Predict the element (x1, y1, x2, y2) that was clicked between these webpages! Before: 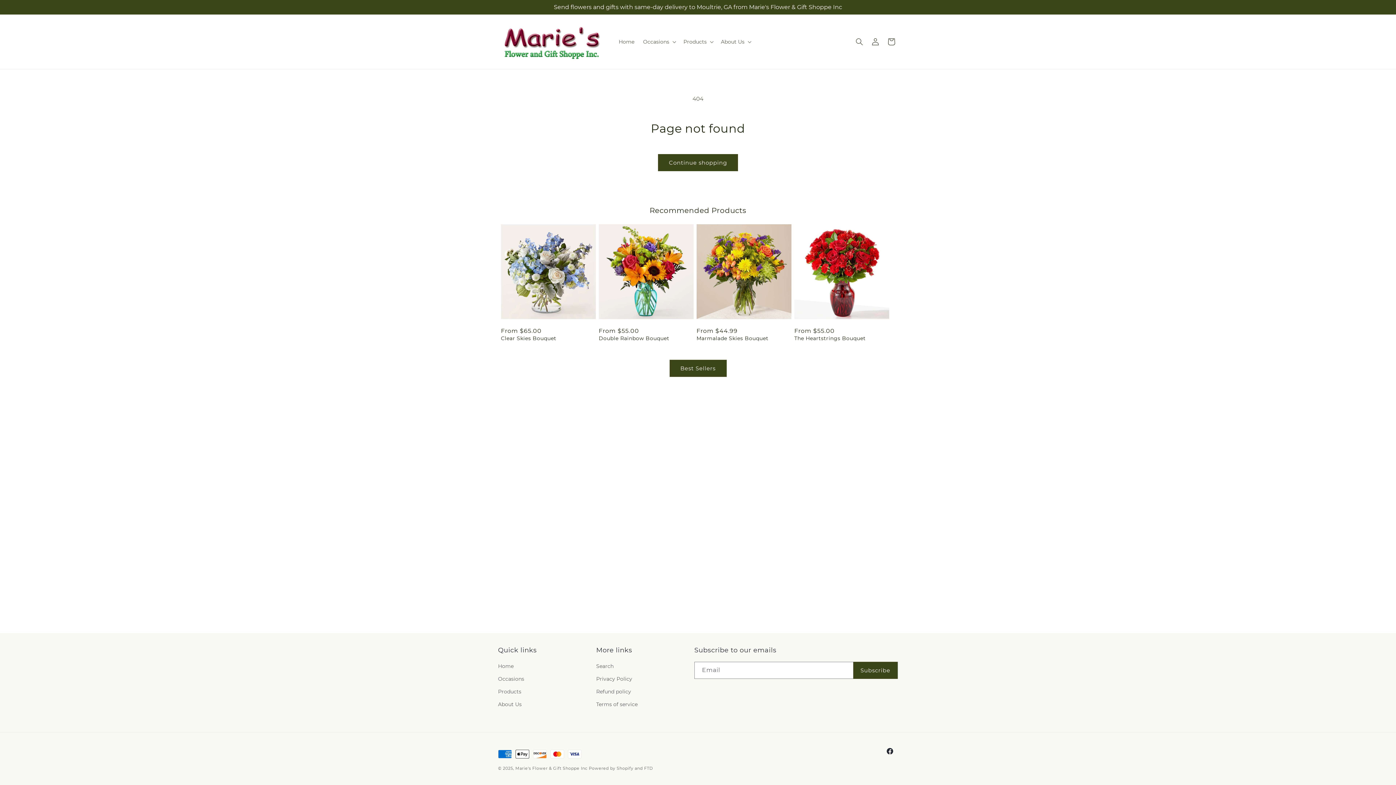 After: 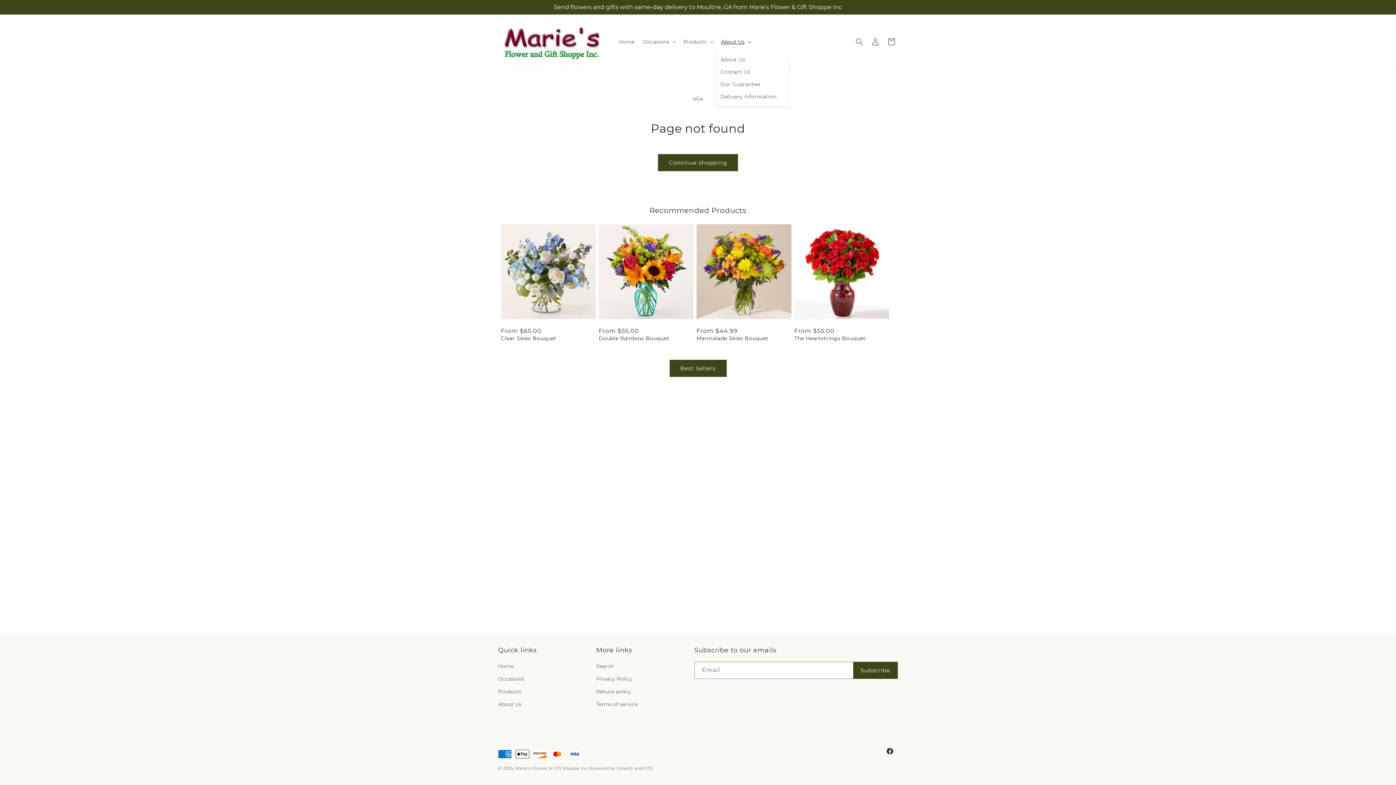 Action: label: About Us bbox: (716, 34, 754, 49)